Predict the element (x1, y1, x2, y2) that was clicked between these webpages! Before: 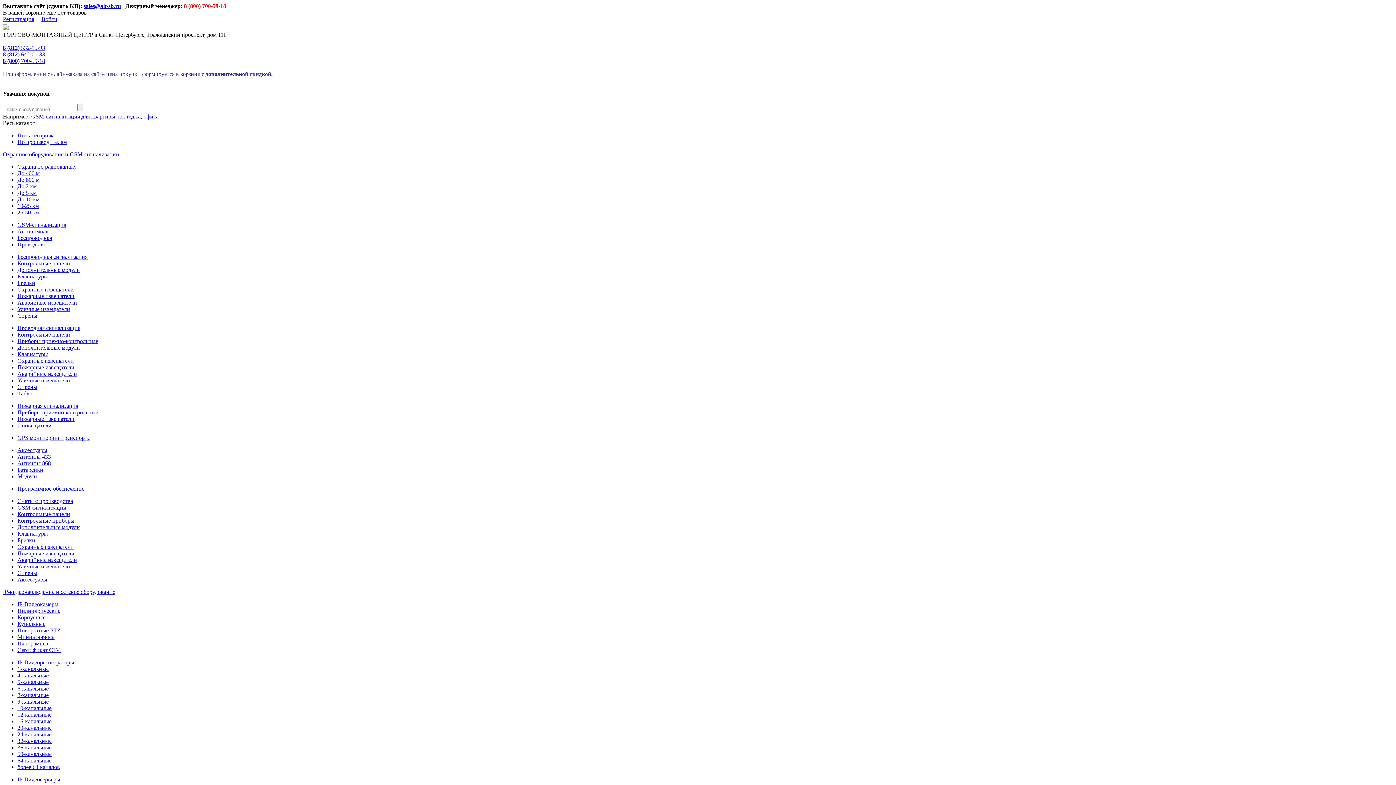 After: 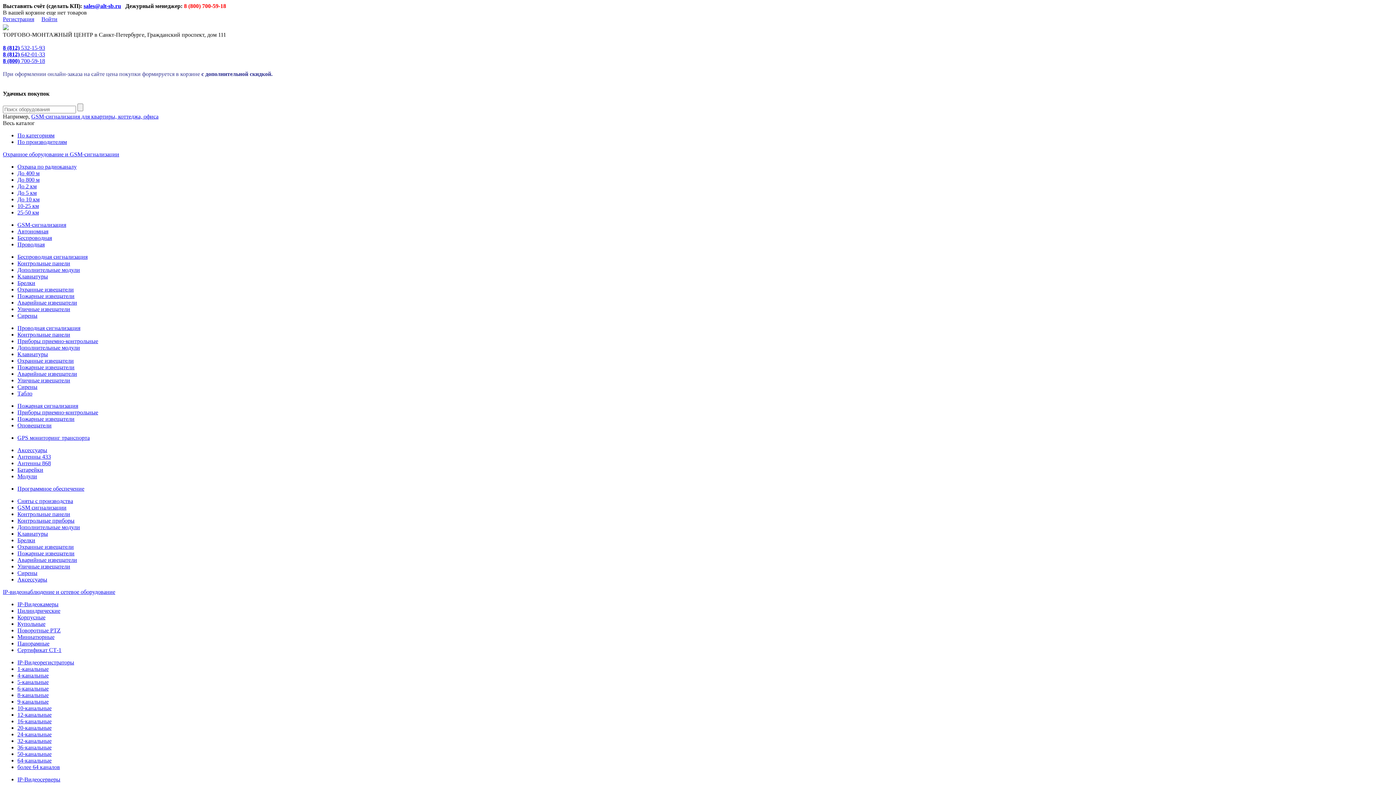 Action: bbox: (17, 473, 37, 479) label: Модули